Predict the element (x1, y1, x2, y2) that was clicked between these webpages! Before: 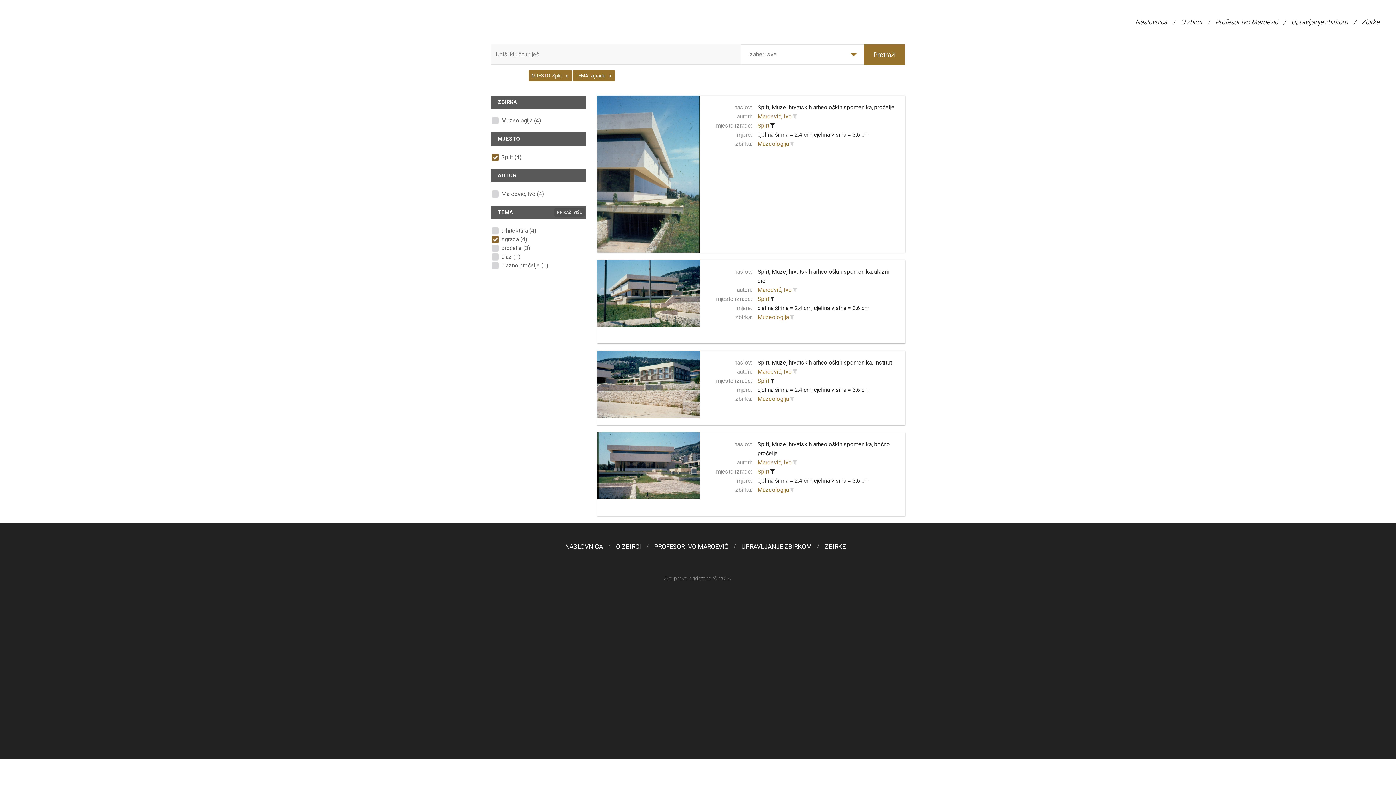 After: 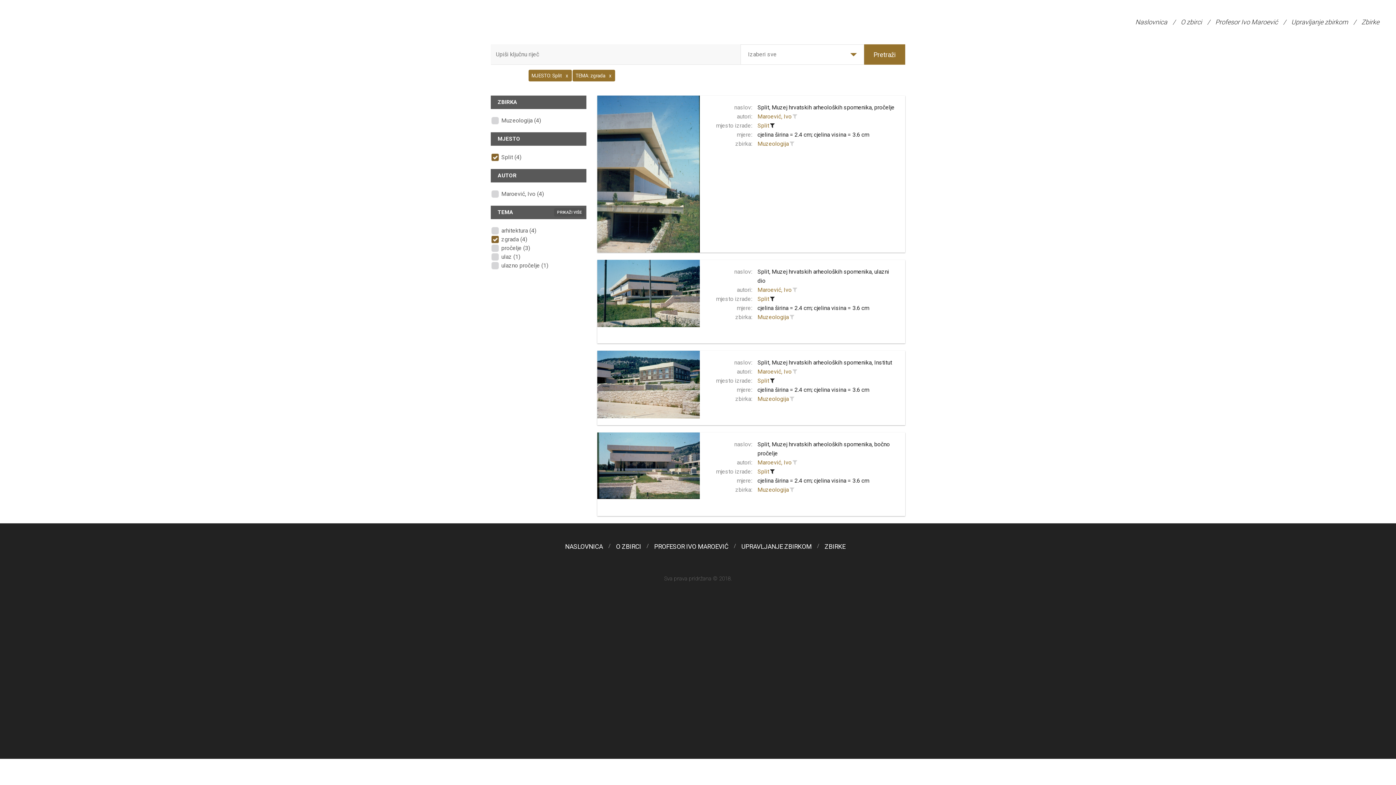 Action: bbox: (769, 294, 776, 303)